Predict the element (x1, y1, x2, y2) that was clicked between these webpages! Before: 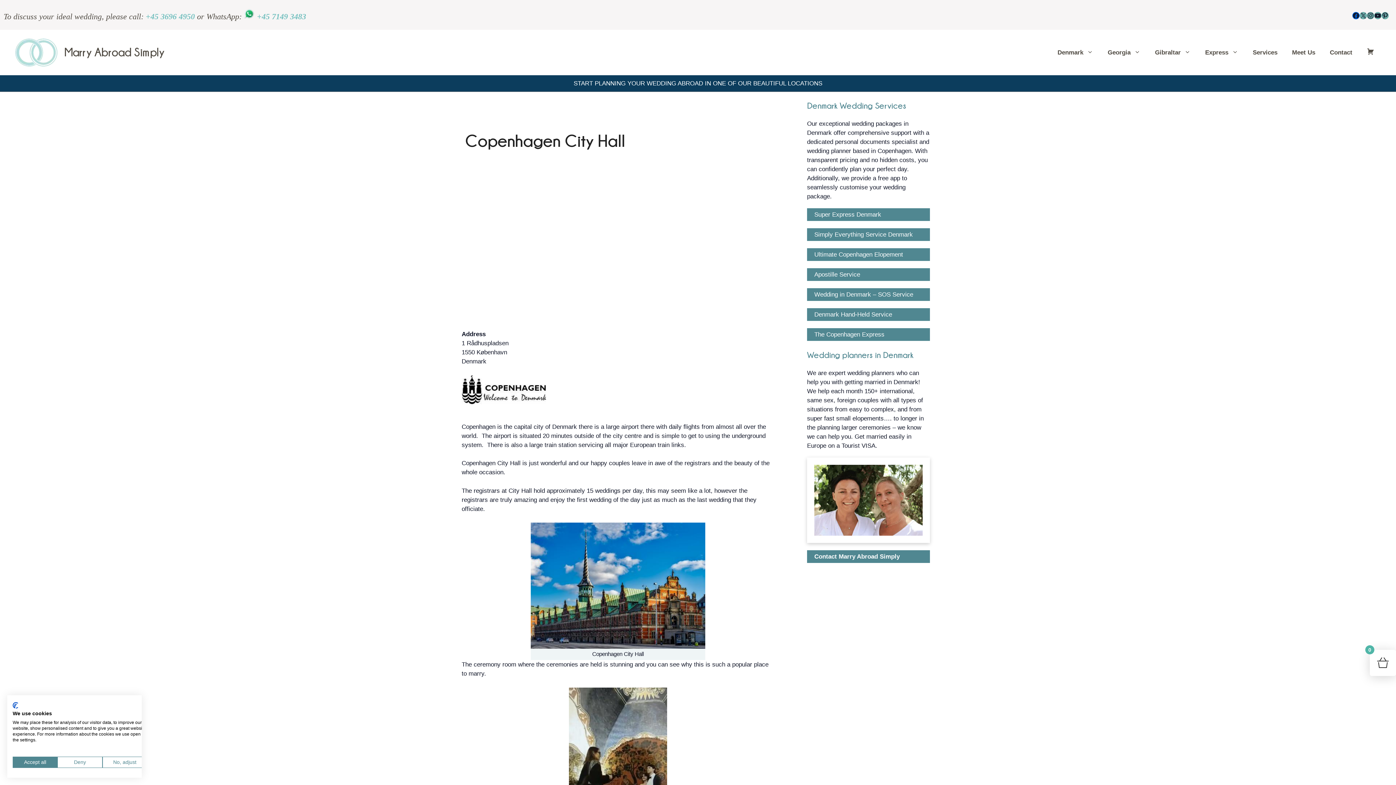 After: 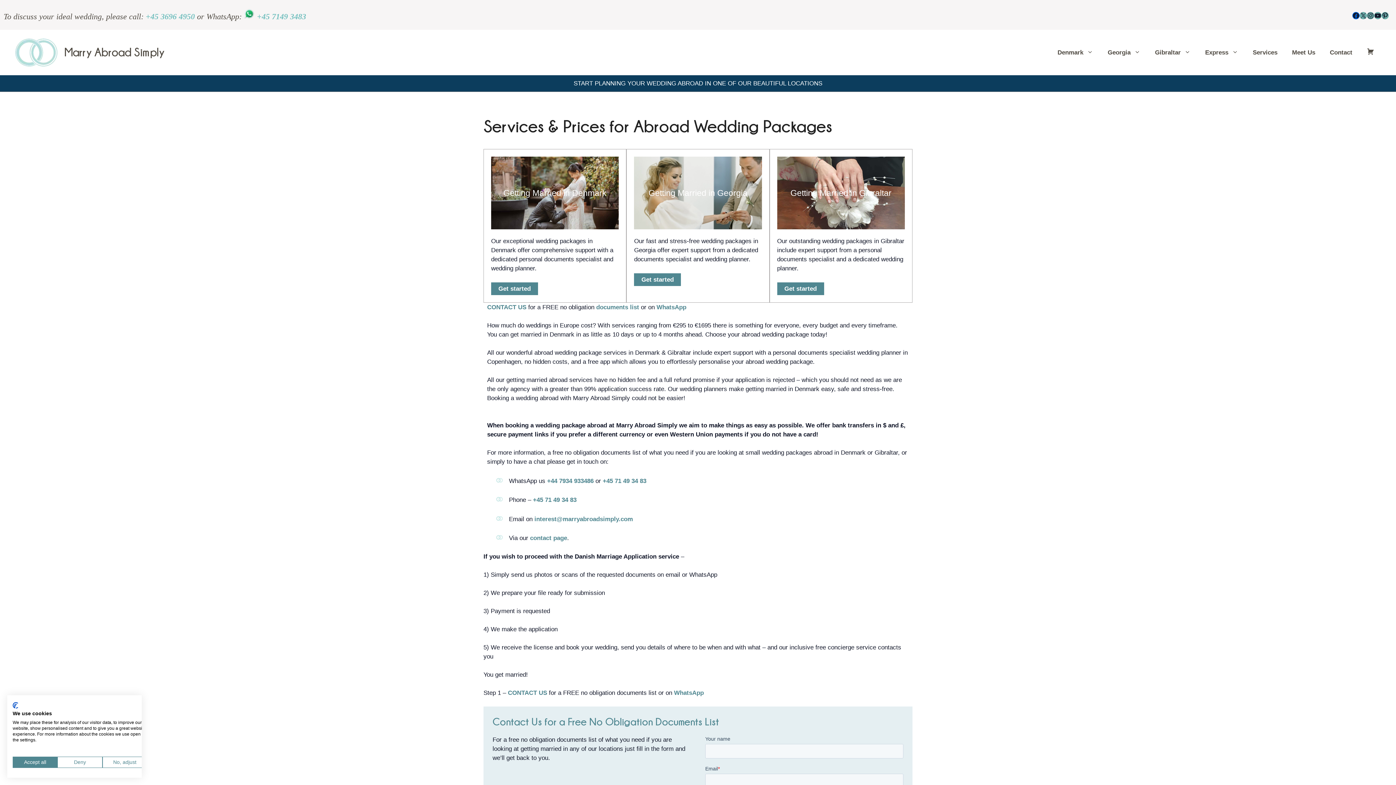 Action: bbox: (573, 80, 822, 86) label: START PLANNING YOUR WEDDING ABROAD IN ONE OF OUR BEAUTIFUL LOCATIONS